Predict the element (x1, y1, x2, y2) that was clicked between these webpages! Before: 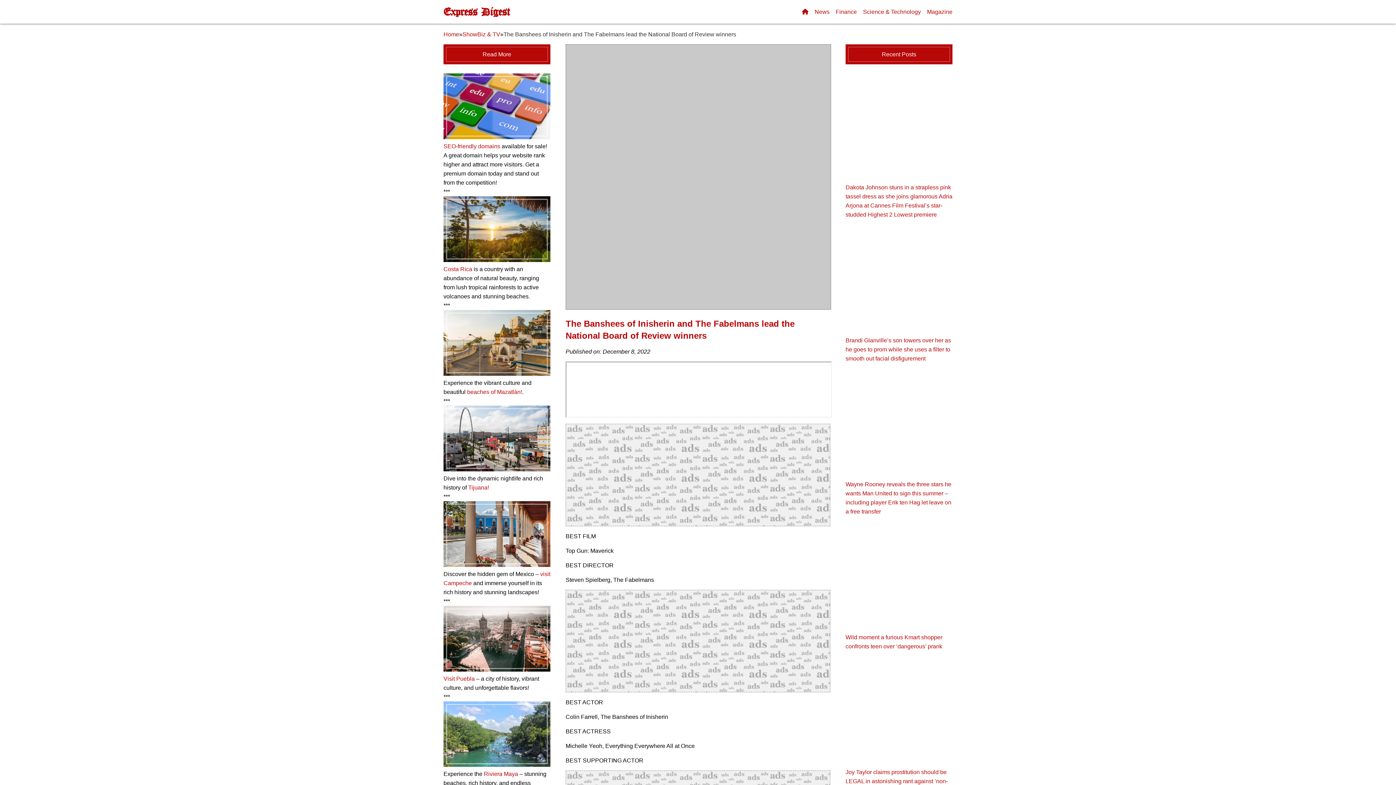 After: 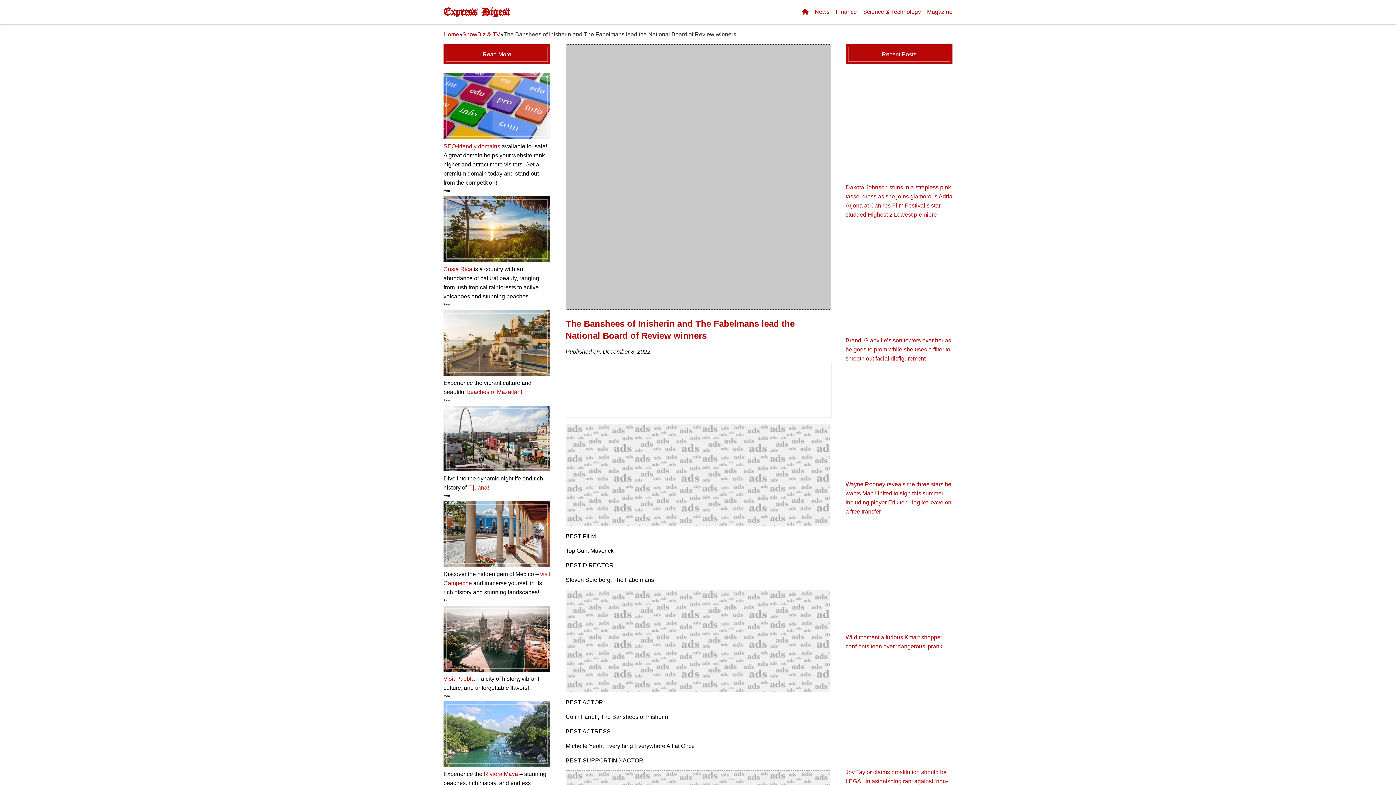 Action: bbox: (467, 389, 522, 395) label: beaches of Mazatlán!